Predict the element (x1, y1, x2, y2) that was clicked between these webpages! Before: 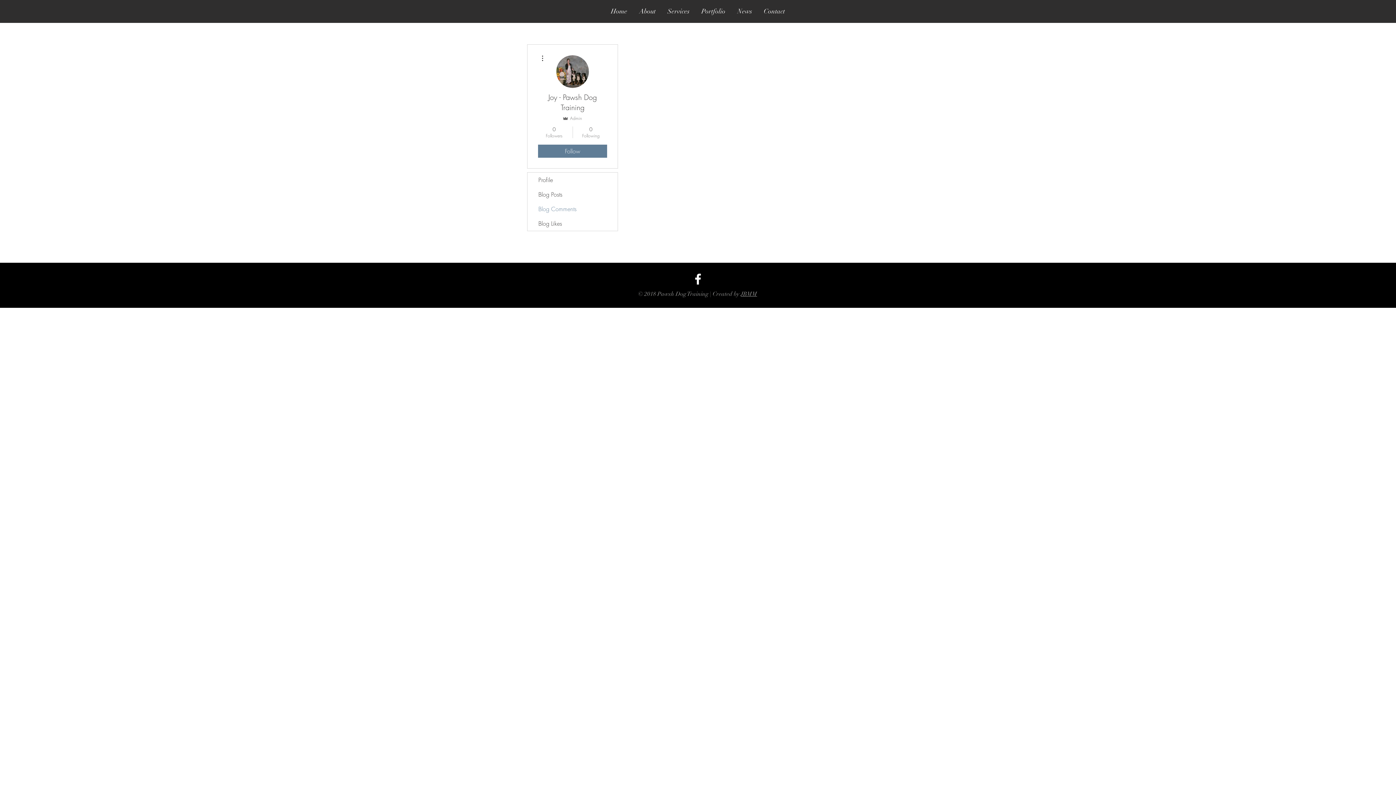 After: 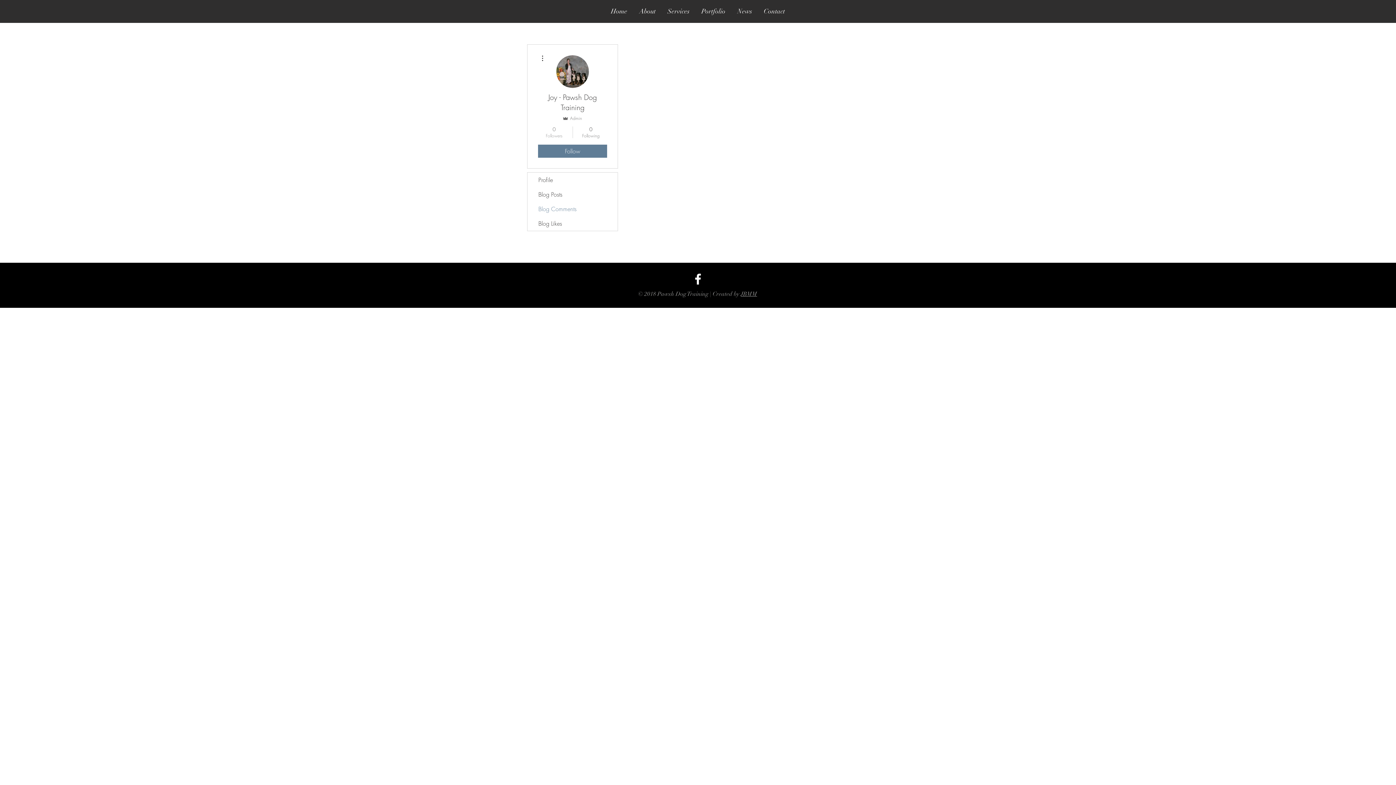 Action: bbox: (539, 125, 569, 138) label: 0
Followers